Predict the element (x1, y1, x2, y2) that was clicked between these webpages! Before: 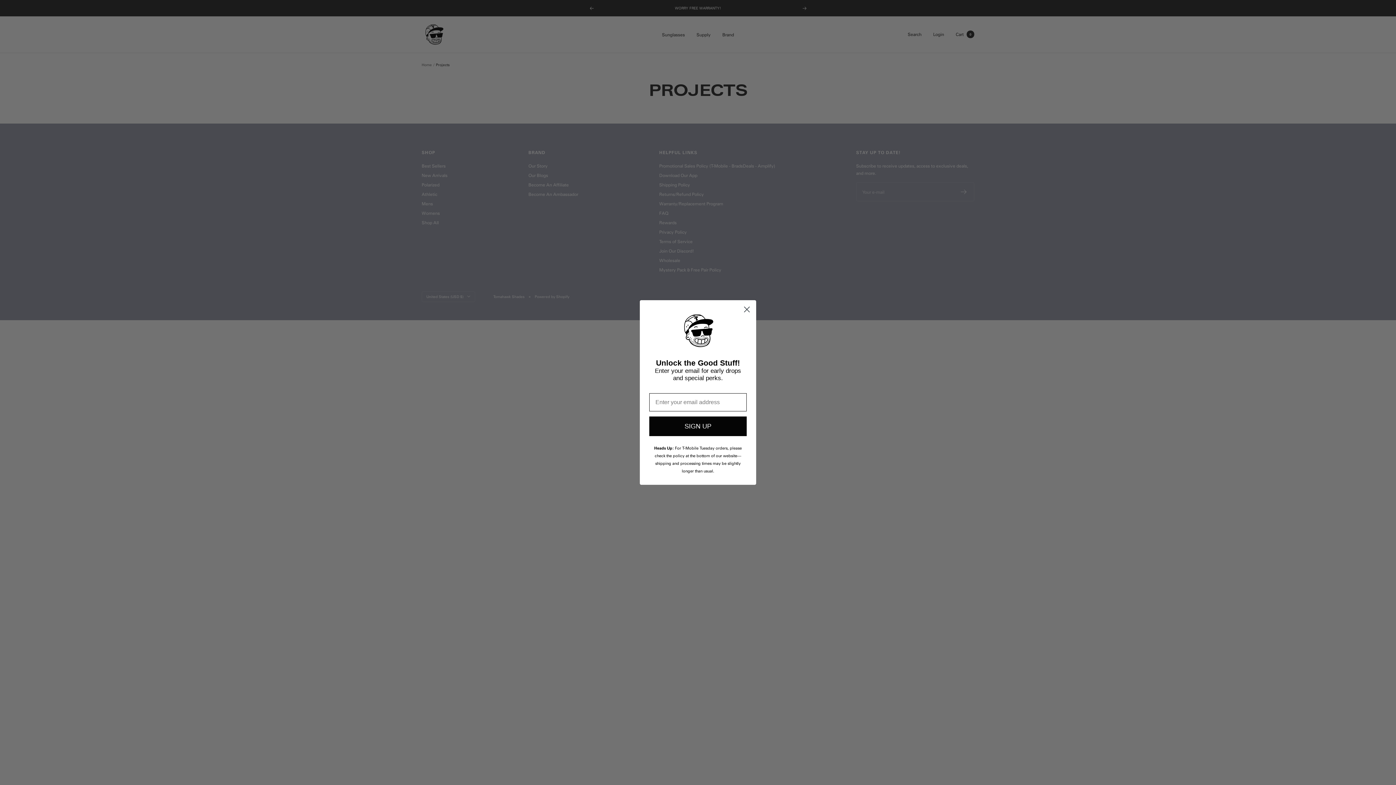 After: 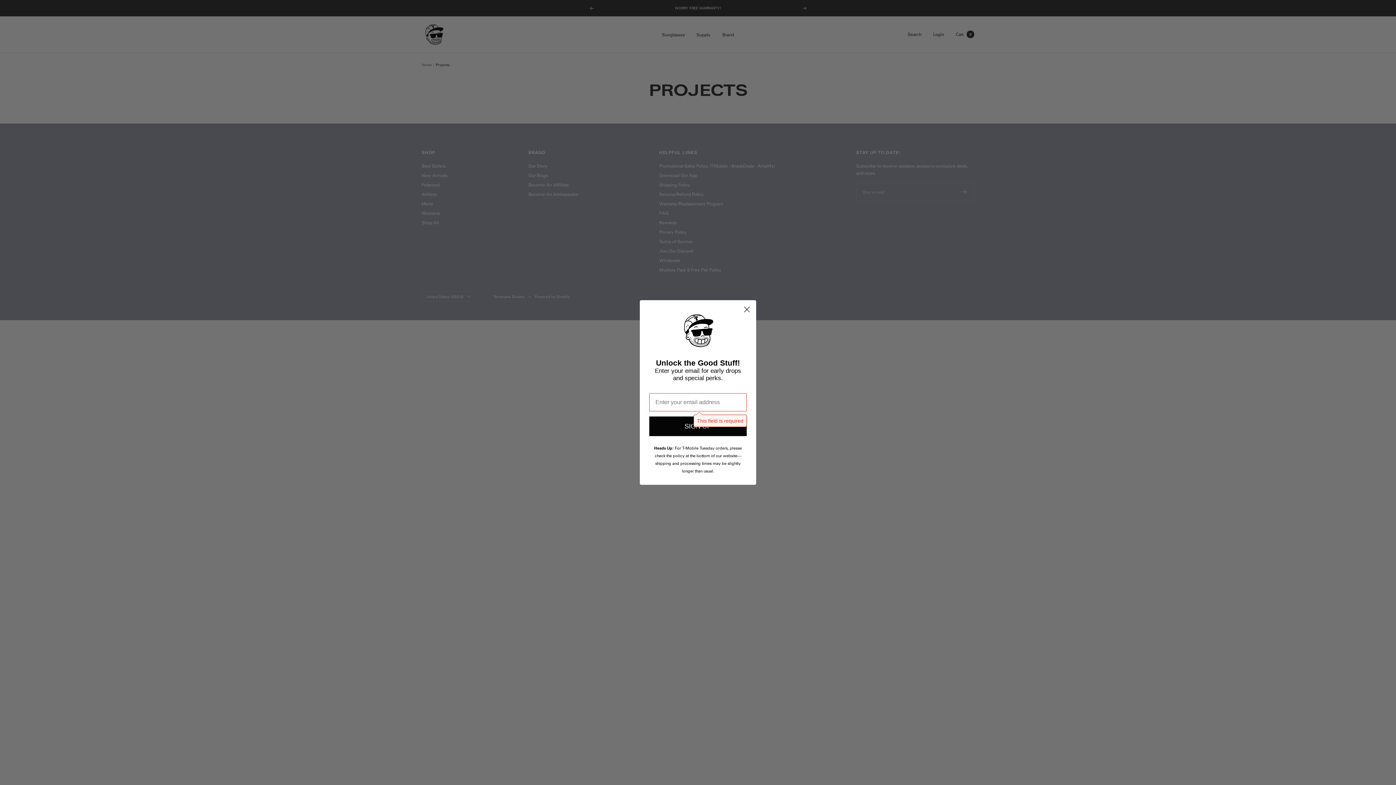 Action: label: SIGN UP bbox: (649, 411, 746, 431)